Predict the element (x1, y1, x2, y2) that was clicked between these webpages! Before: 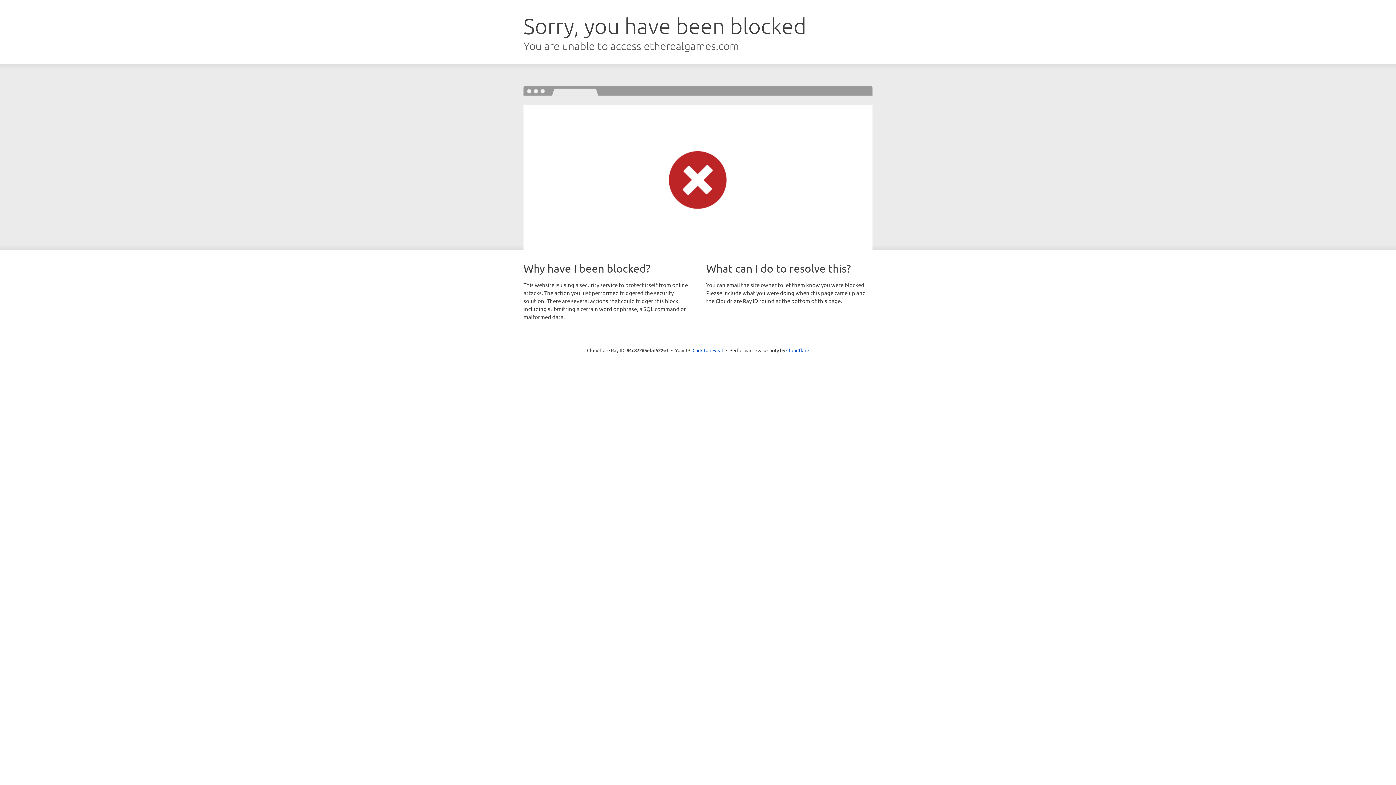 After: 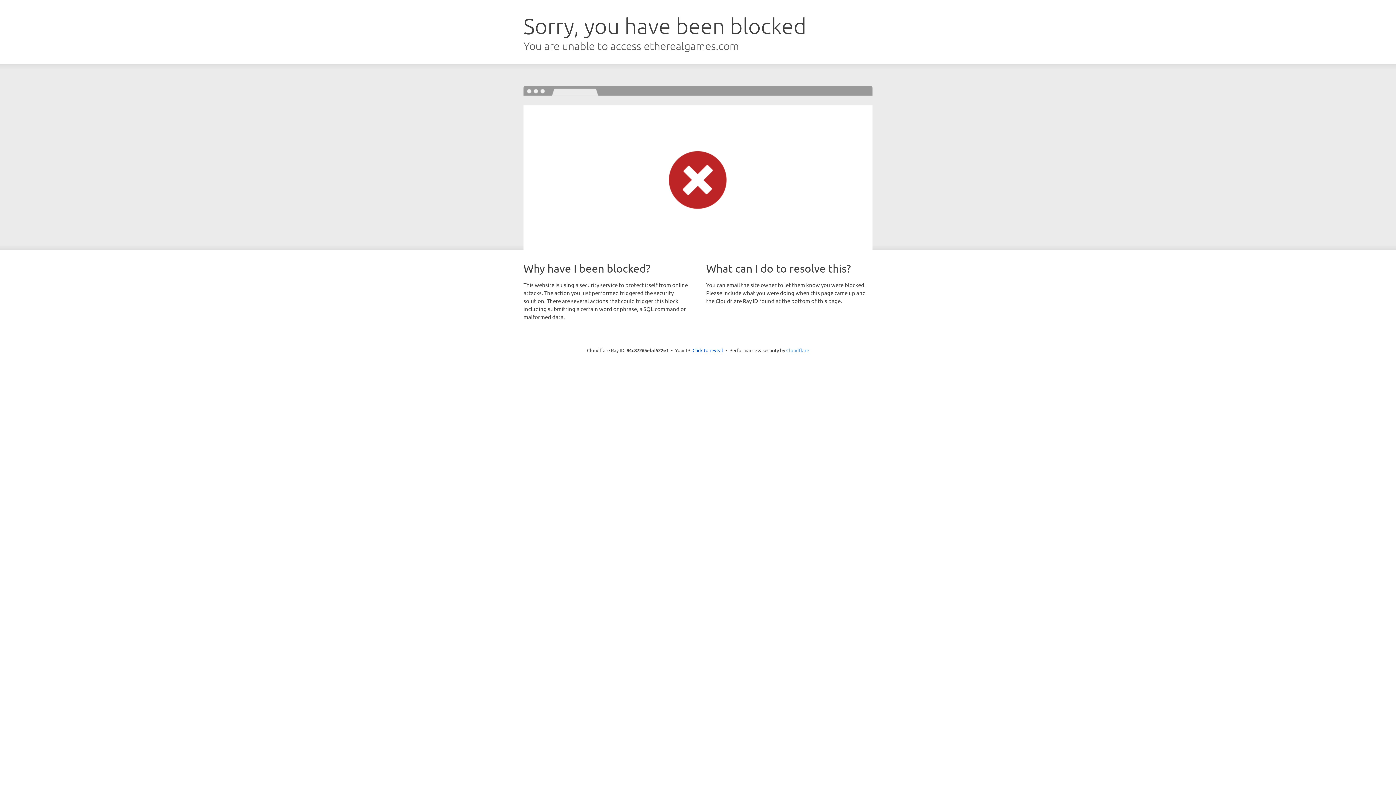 Action: bbox: (786, 347, 809, 353) label: Cloudflare